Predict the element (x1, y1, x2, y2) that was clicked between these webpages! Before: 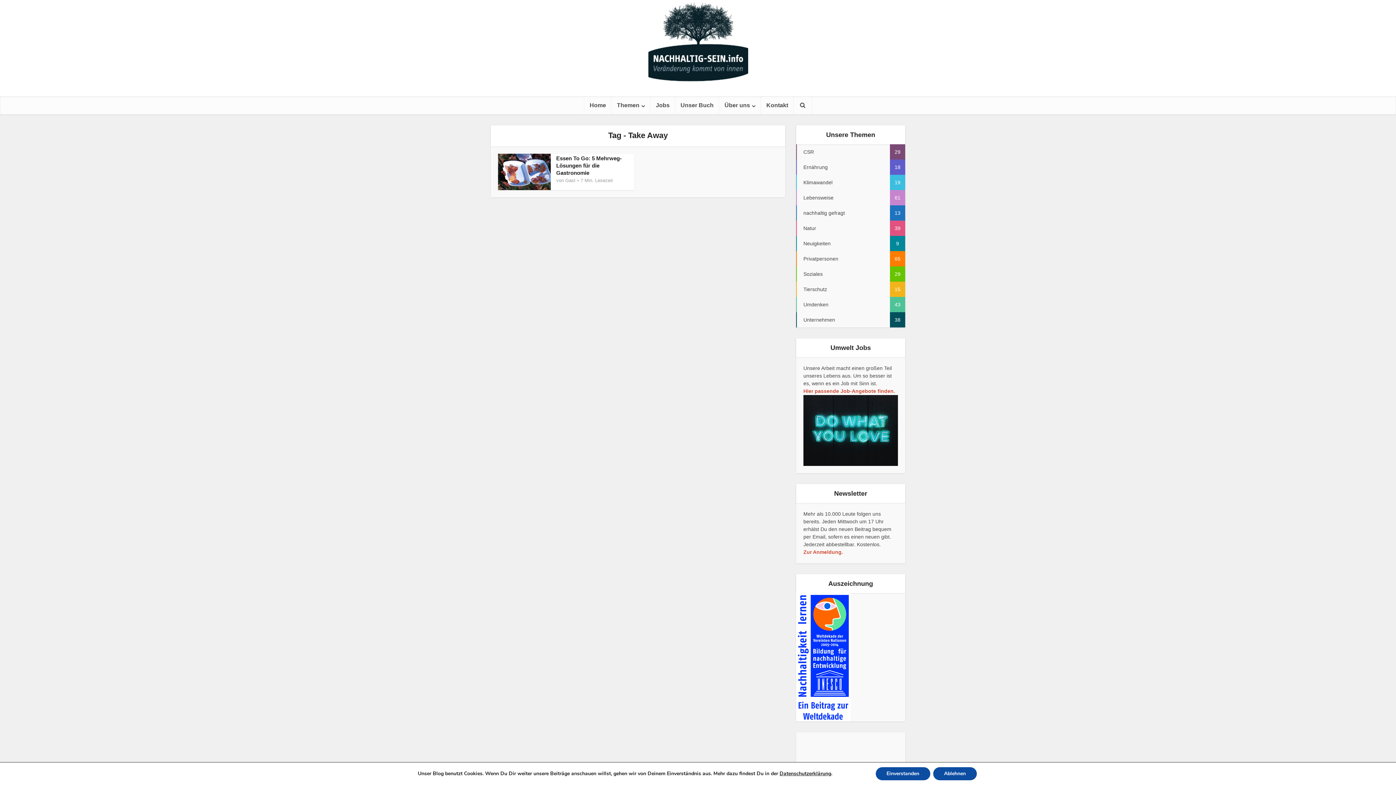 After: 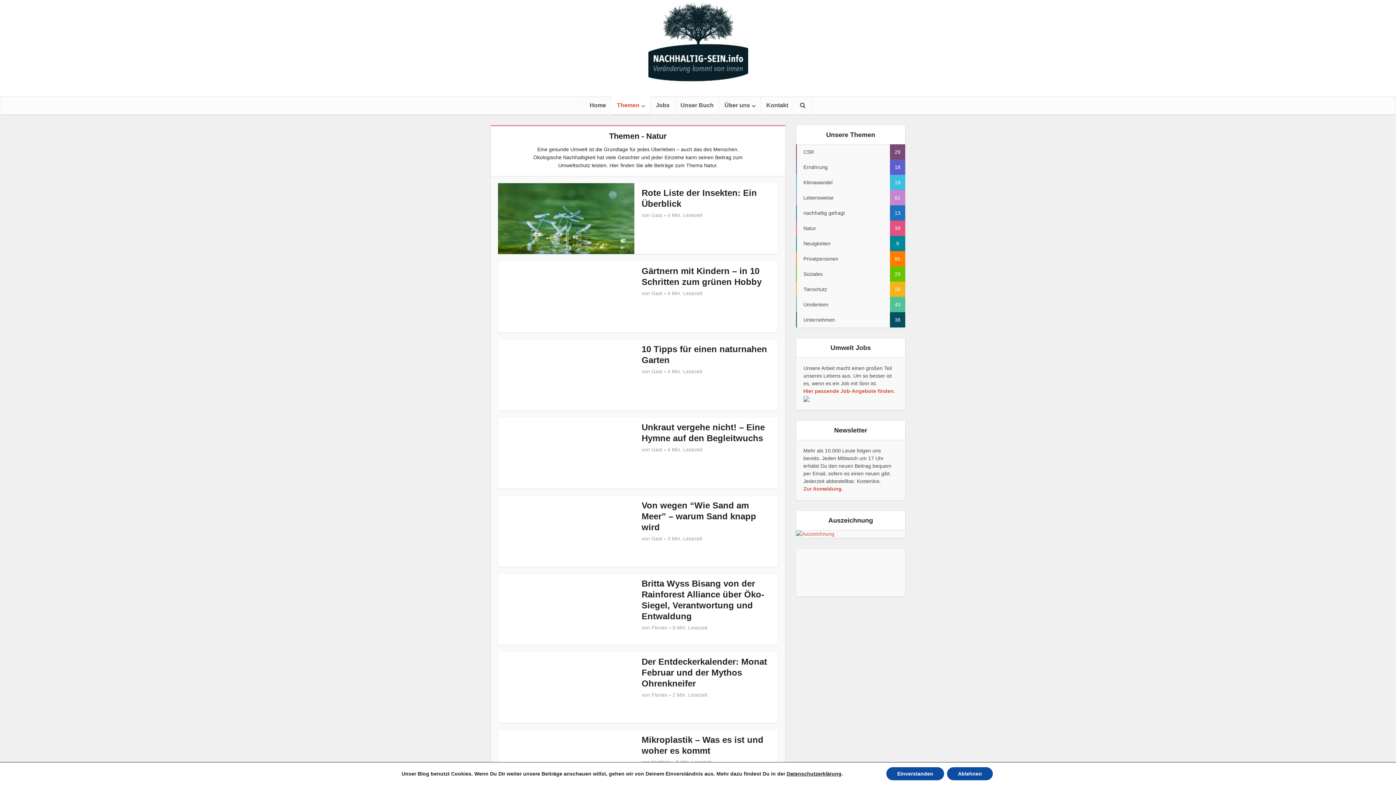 Action: label: Natur
39 bbox: (796, 220, 905, 236)